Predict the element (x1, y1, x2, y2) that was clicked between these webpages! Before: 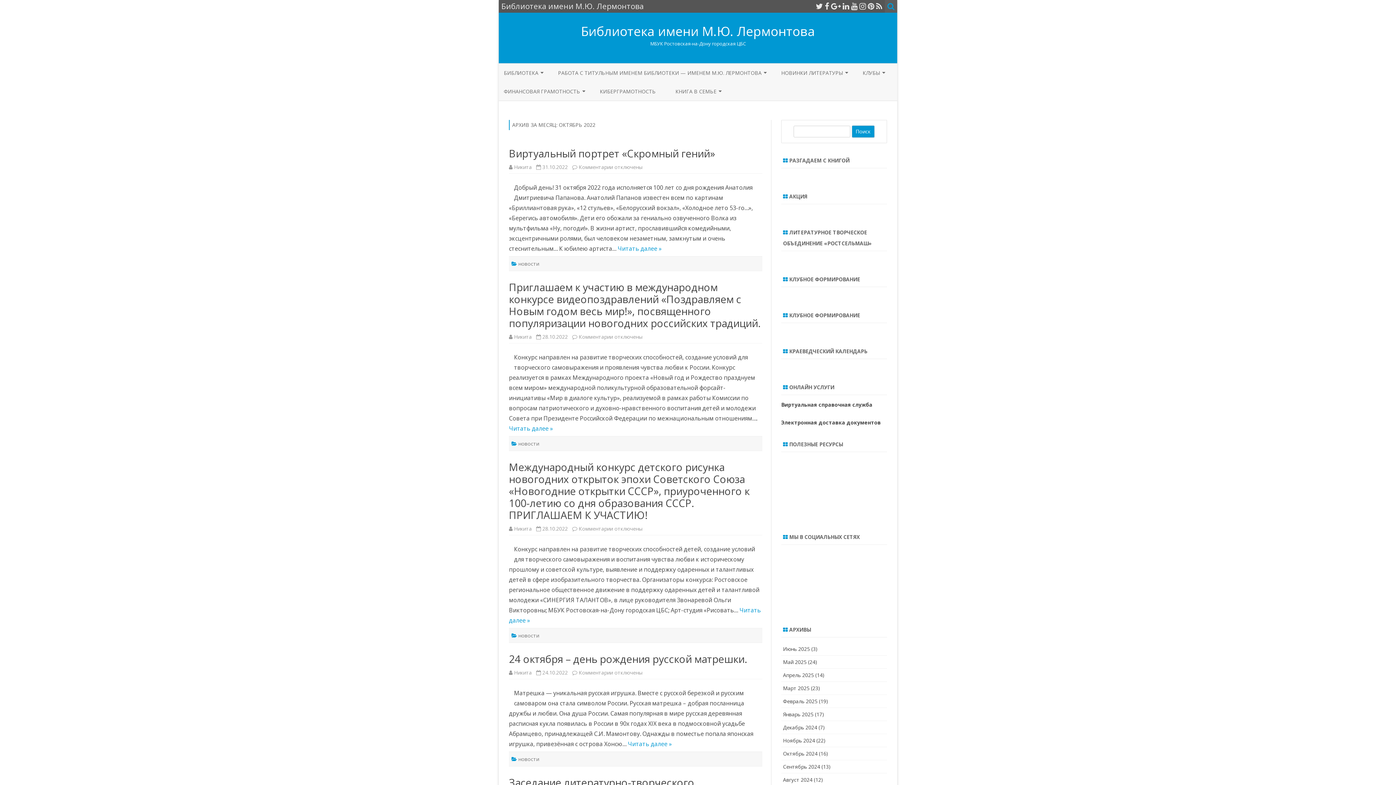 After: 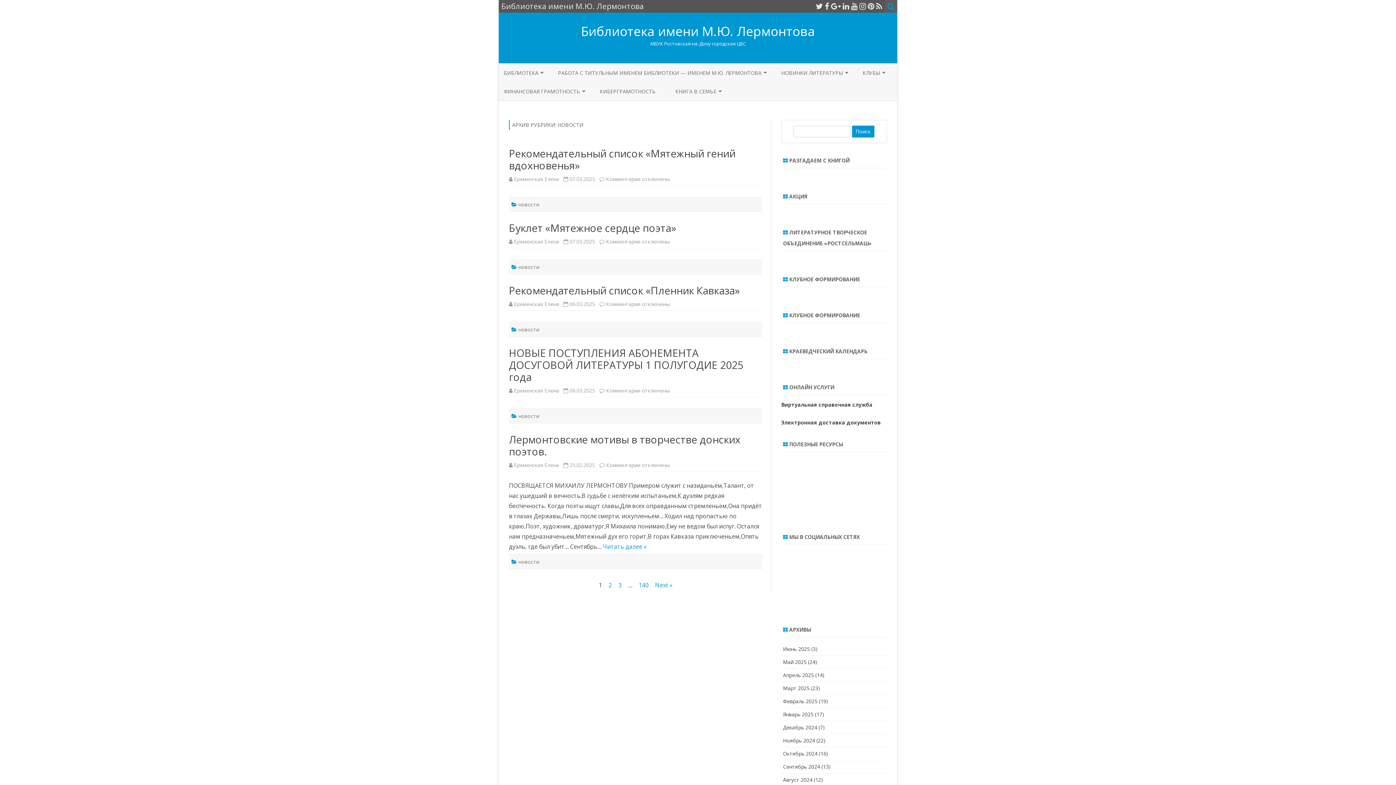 Action: label: новости bbox: (518, 440, 539, 447)